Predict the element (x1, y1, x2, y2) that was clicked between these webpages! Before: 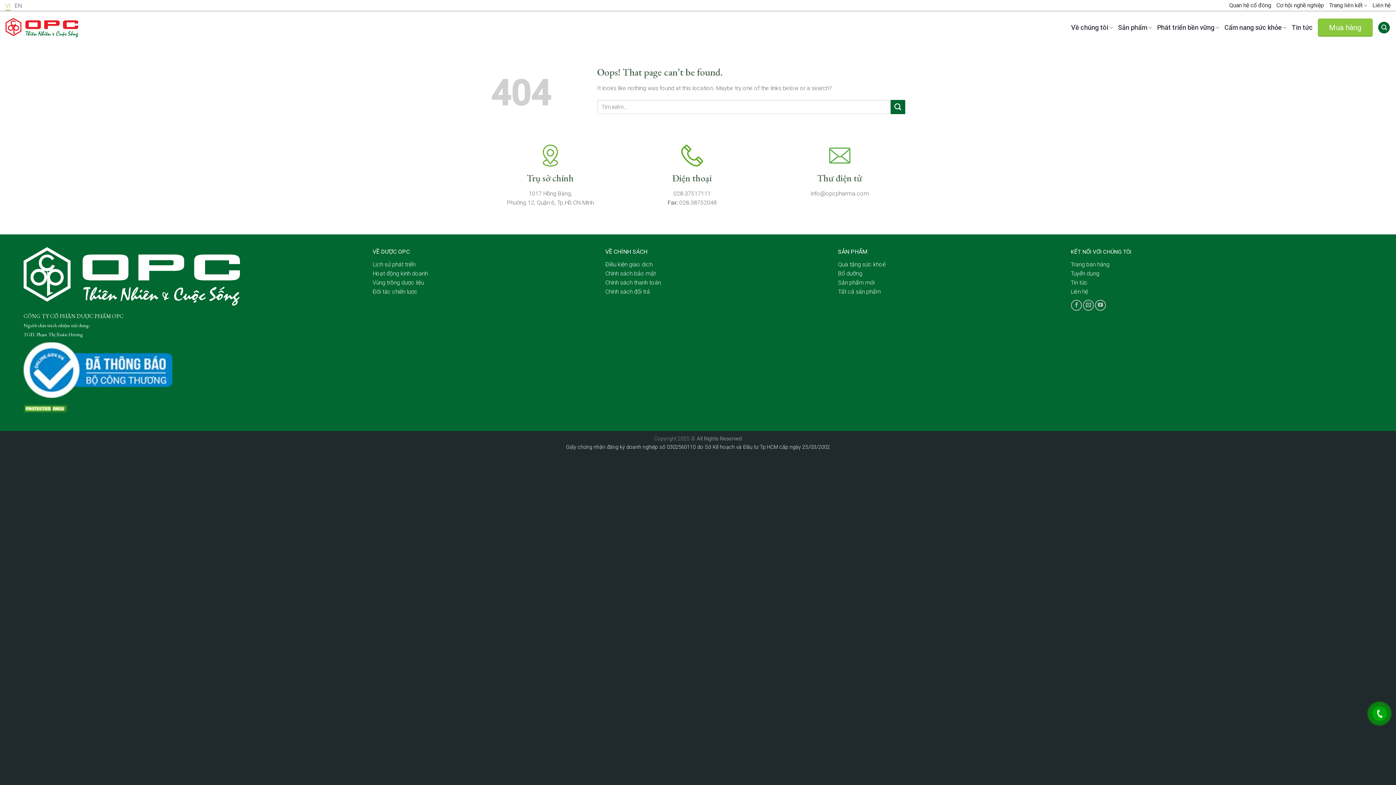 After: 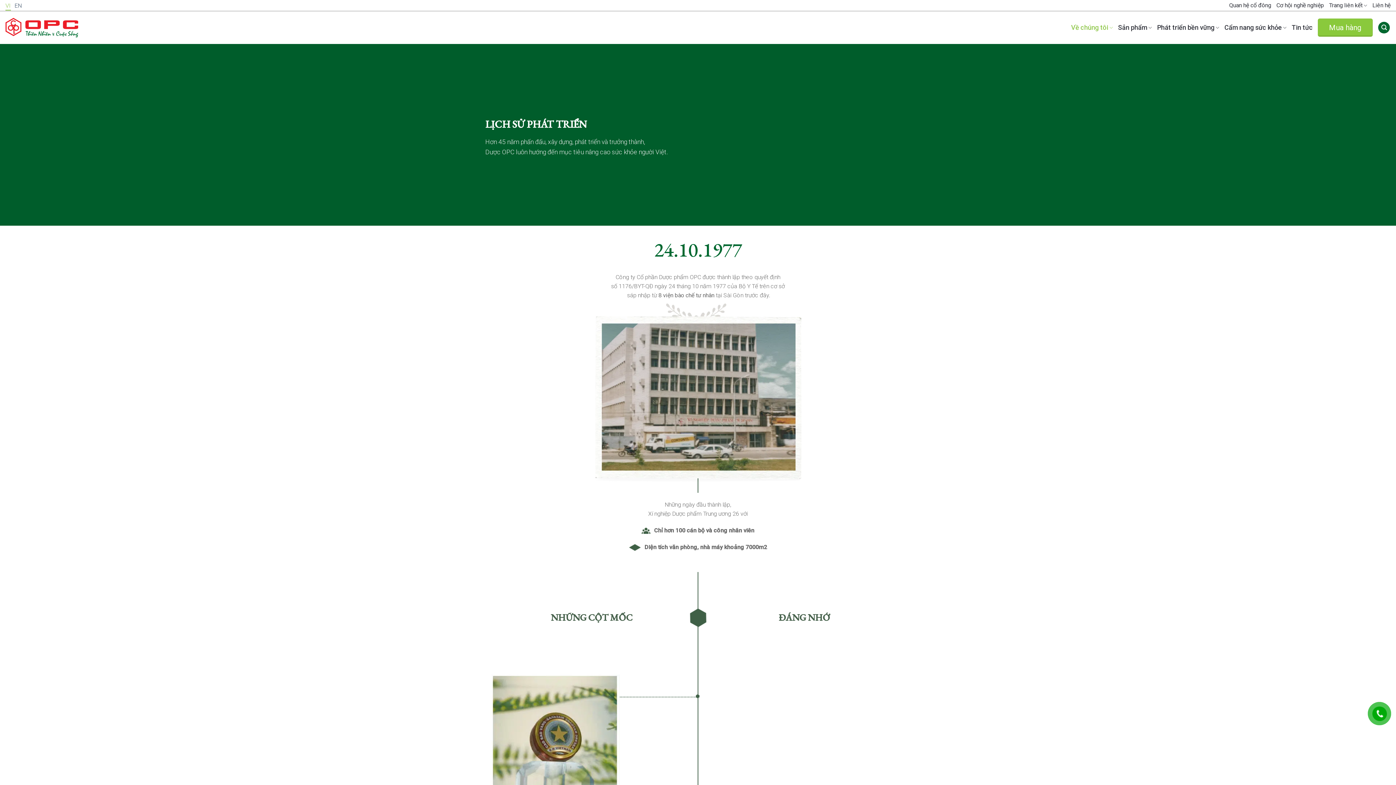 Action: bbox: (372, 261, 415, 268) label: Lịch sử phát triển